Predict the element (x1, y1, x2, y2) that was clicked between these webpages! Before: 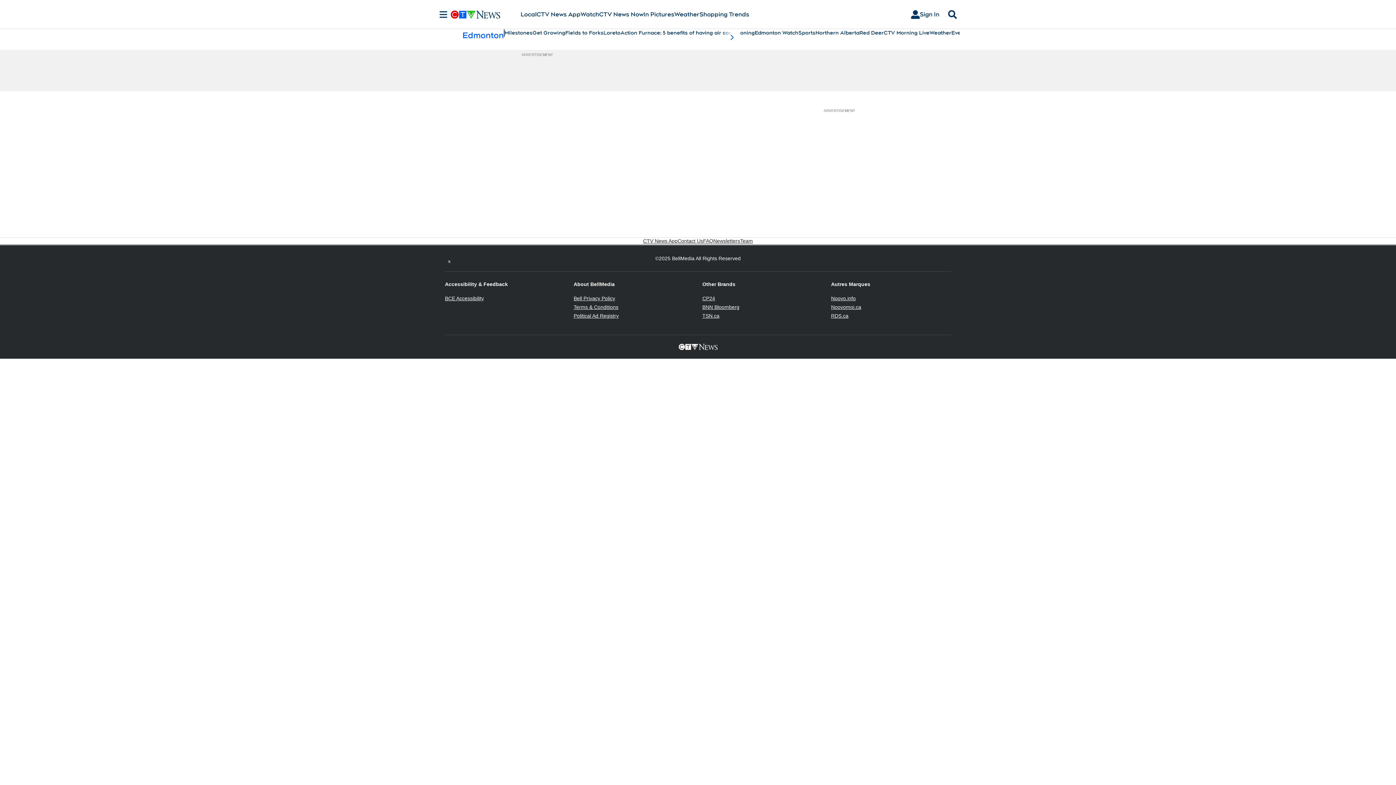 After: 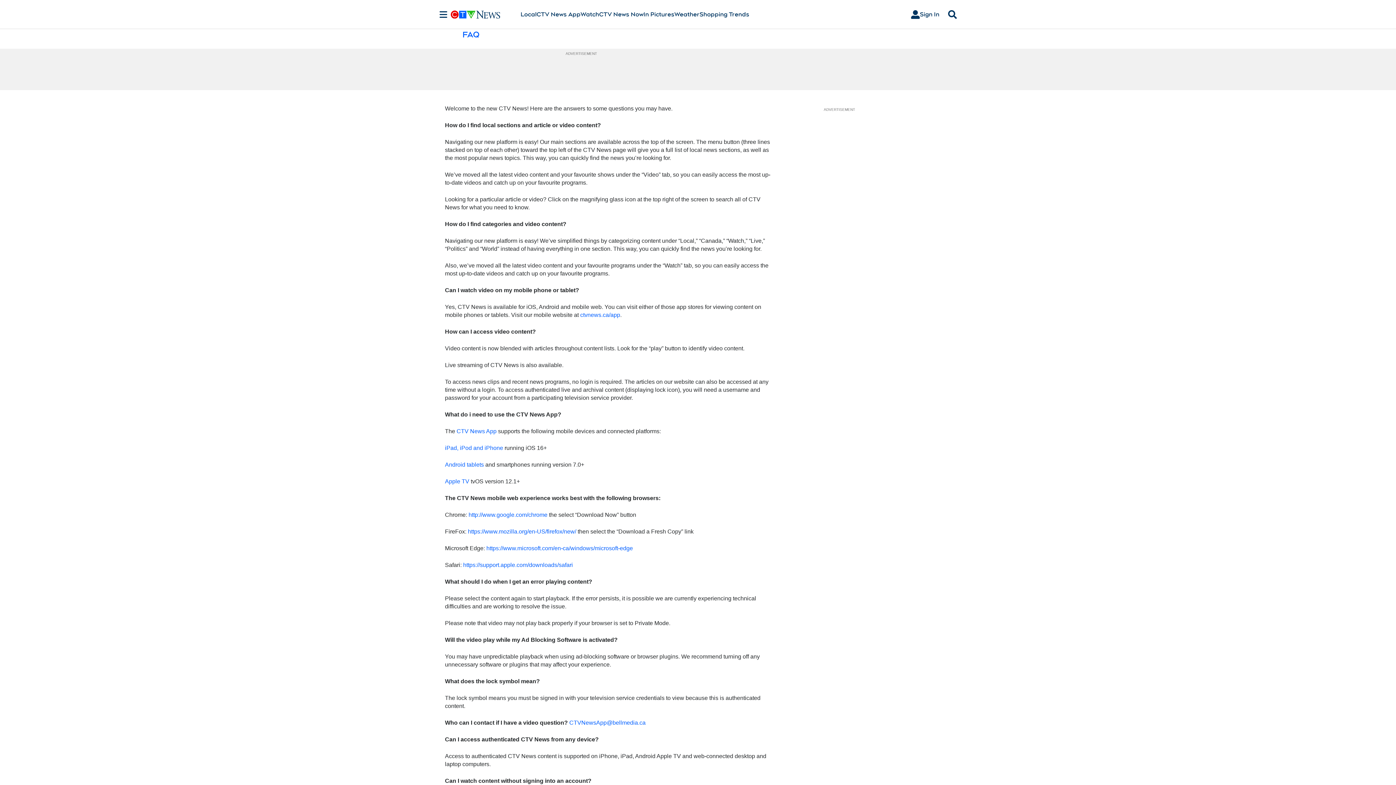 Action: bbox: (703, 237, 713, 244) label: FAQ